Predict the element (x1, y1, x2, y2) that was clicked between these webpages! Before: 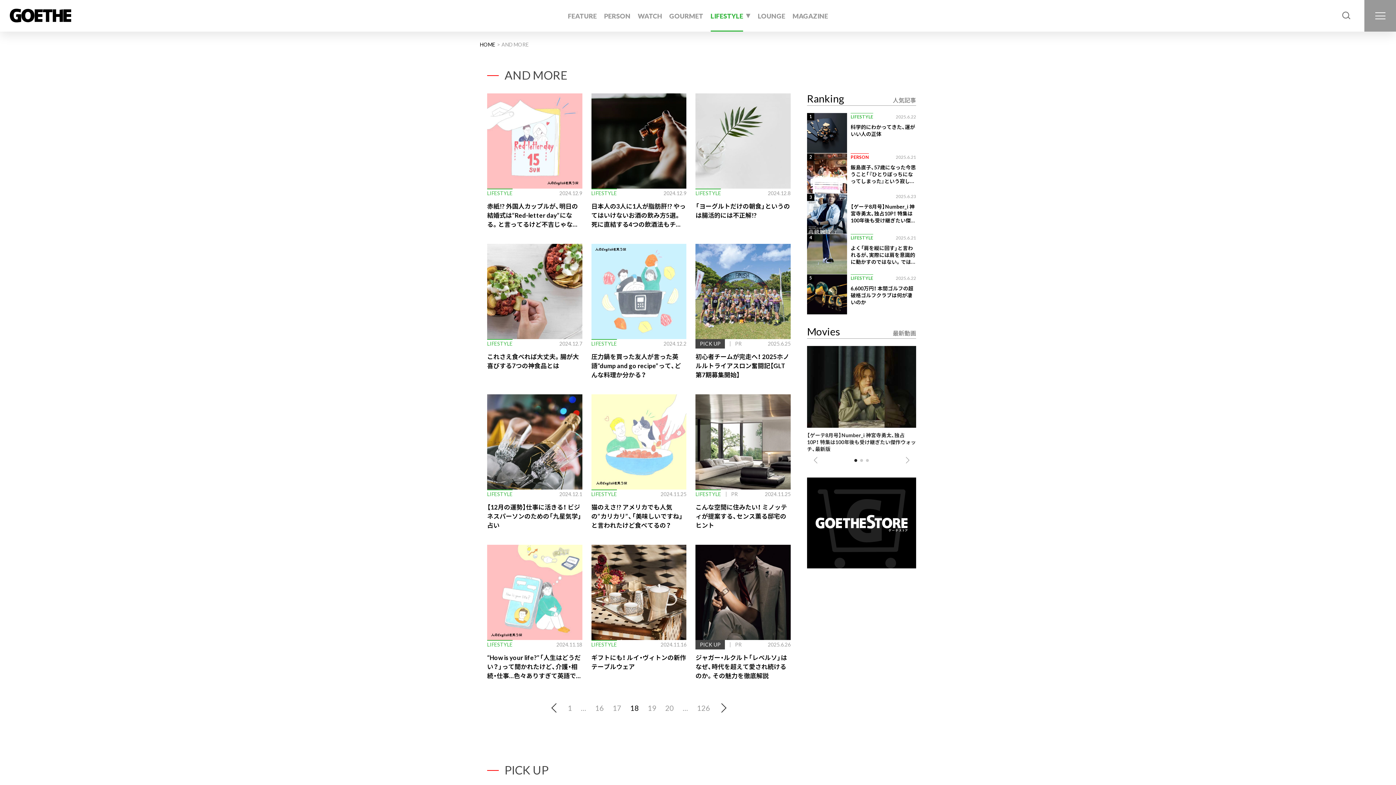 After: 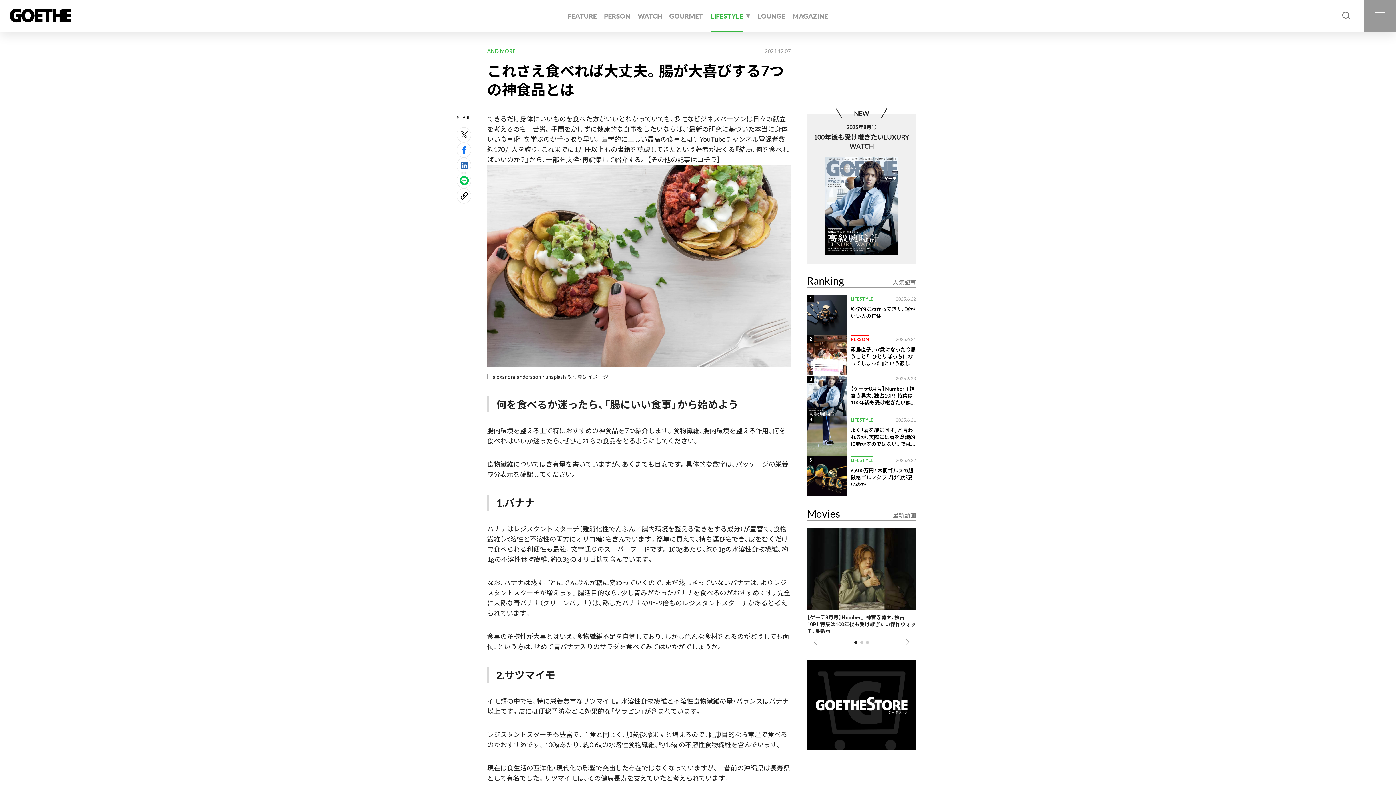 Action: bbox: (487, 258, 582, 394) label: LIFESTYLE

2024.12.7

これさえ食べれば大丈夫。腸が大喜びする7つの神食品とは